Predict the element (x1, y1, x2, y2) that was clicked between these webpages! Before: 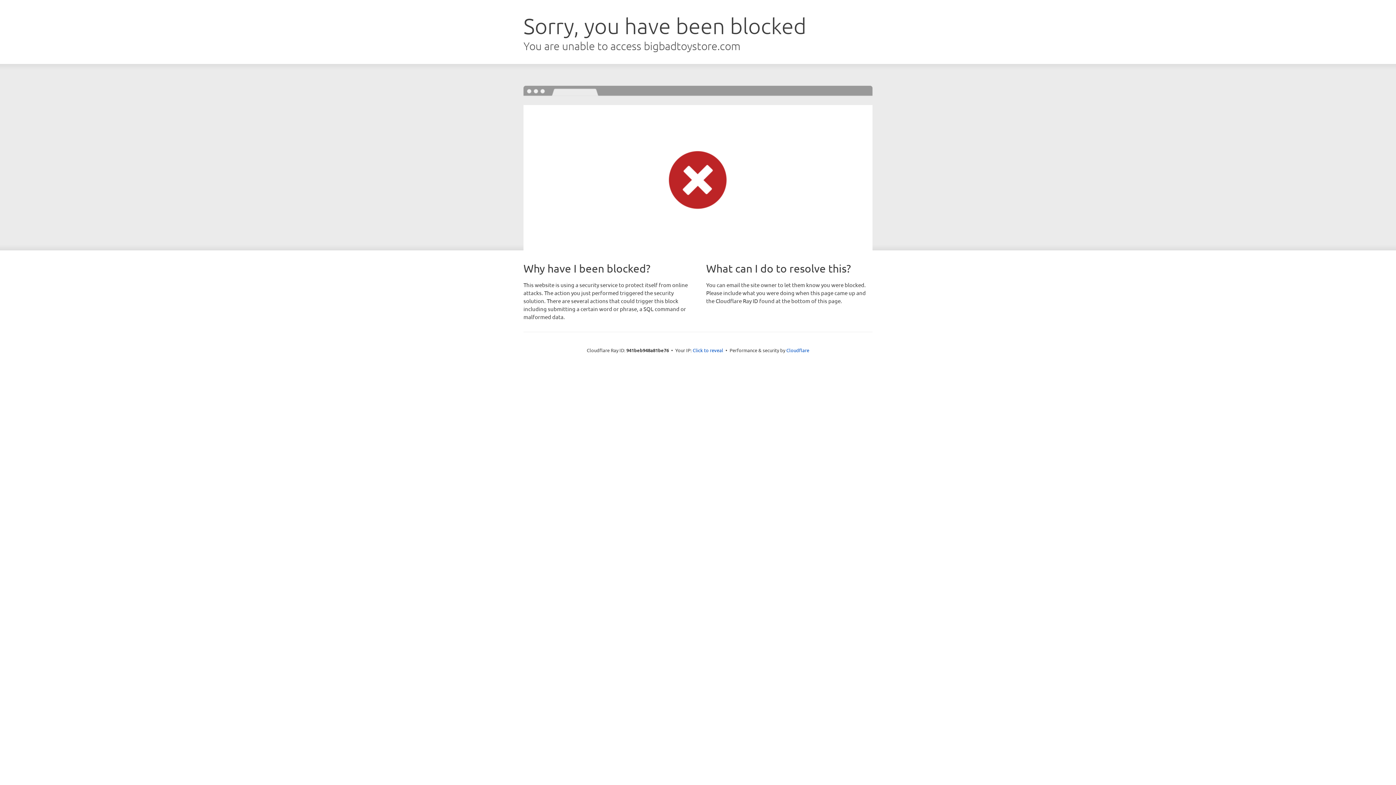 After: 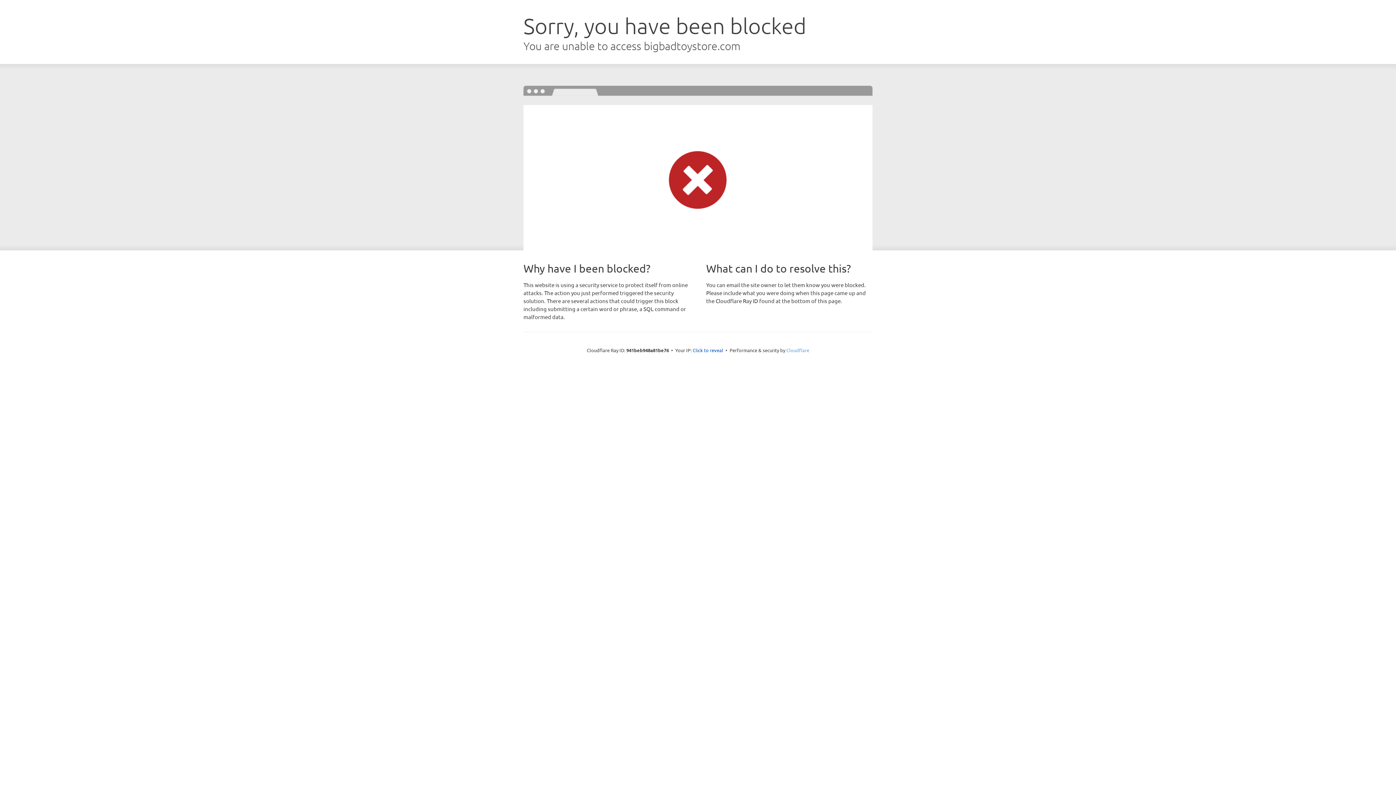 Action: bbox: (786, 347, 809, 353) label: Cloudflare